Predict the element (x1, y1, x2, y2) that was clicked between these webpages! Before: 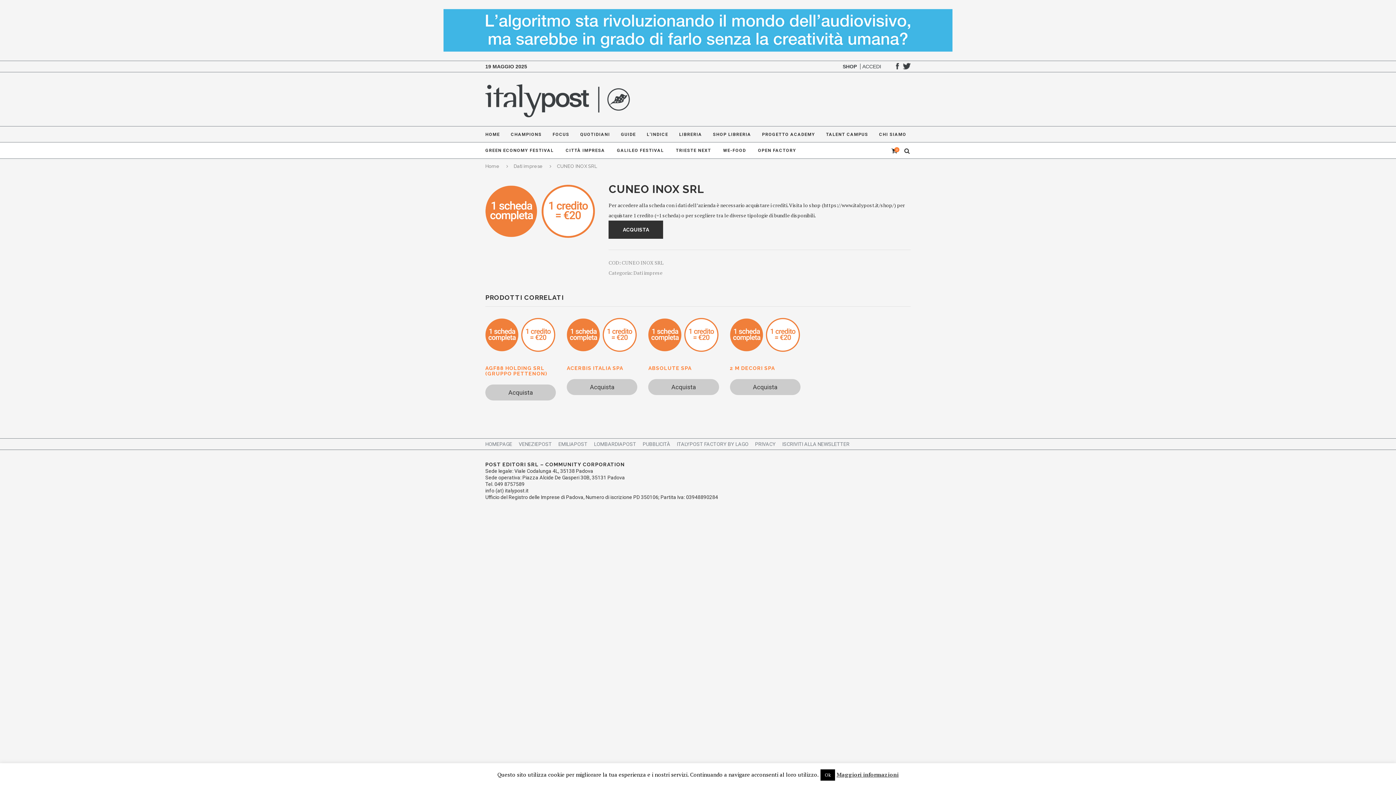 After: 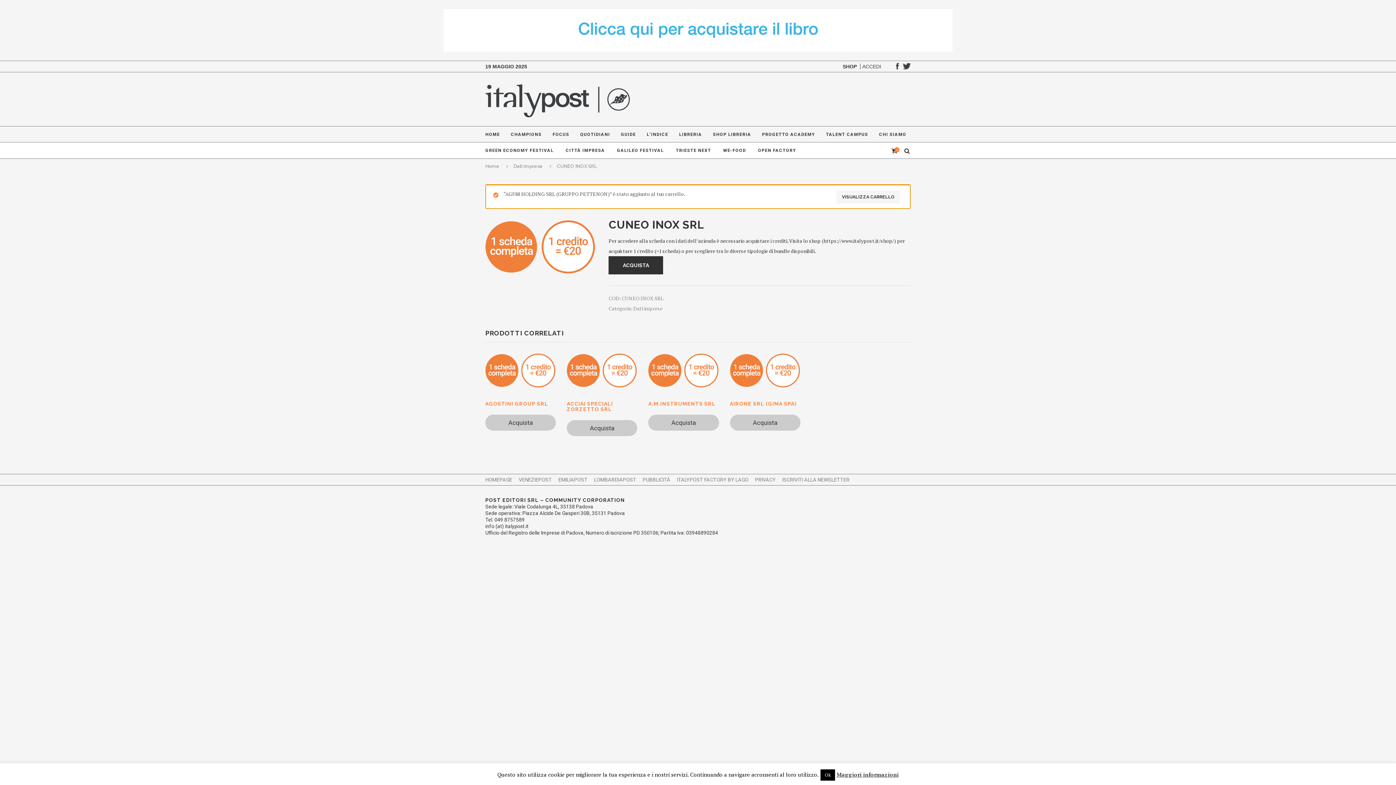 Action: label: Add to cart: “AGF88 HOLDING SRL (GRUPPO PETTENON)” bbox: (485, 384, 556, 400)